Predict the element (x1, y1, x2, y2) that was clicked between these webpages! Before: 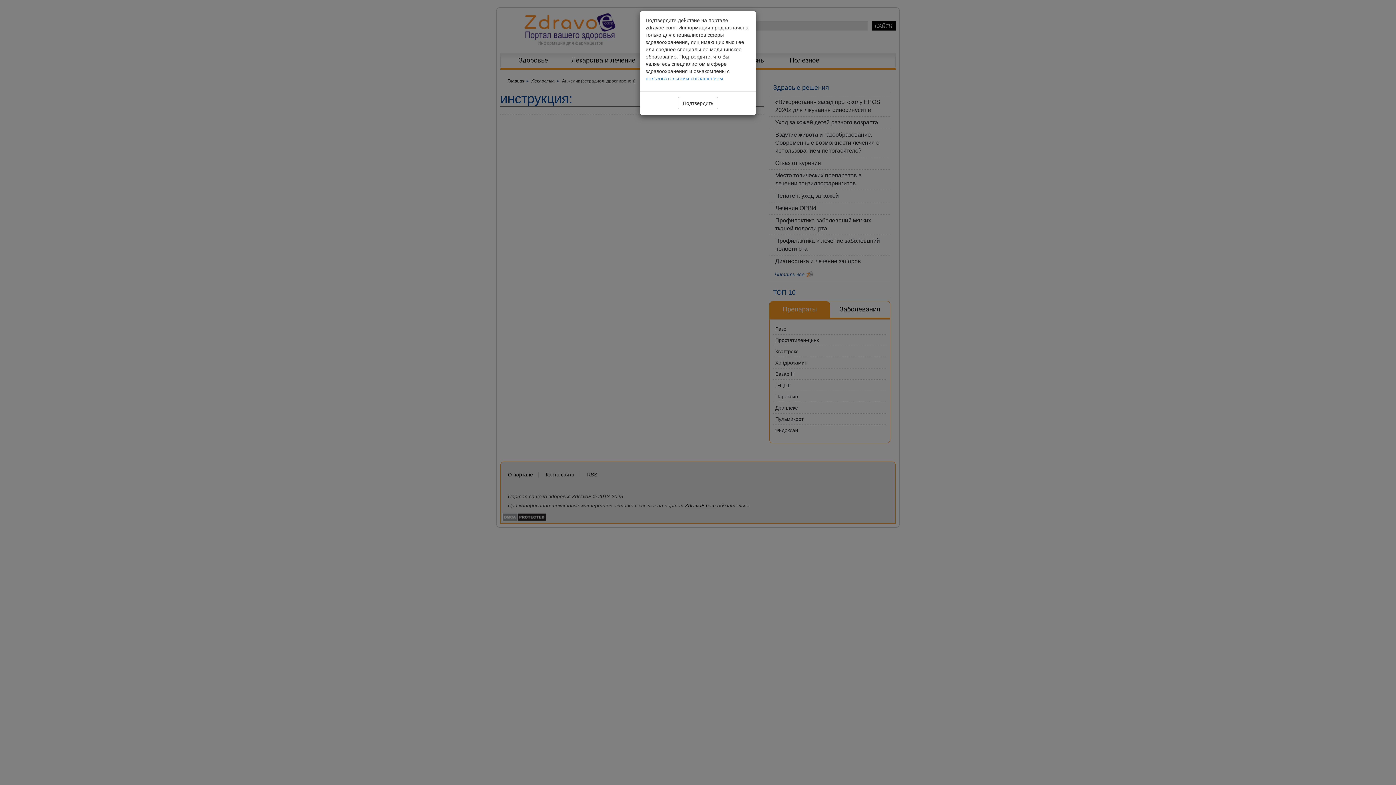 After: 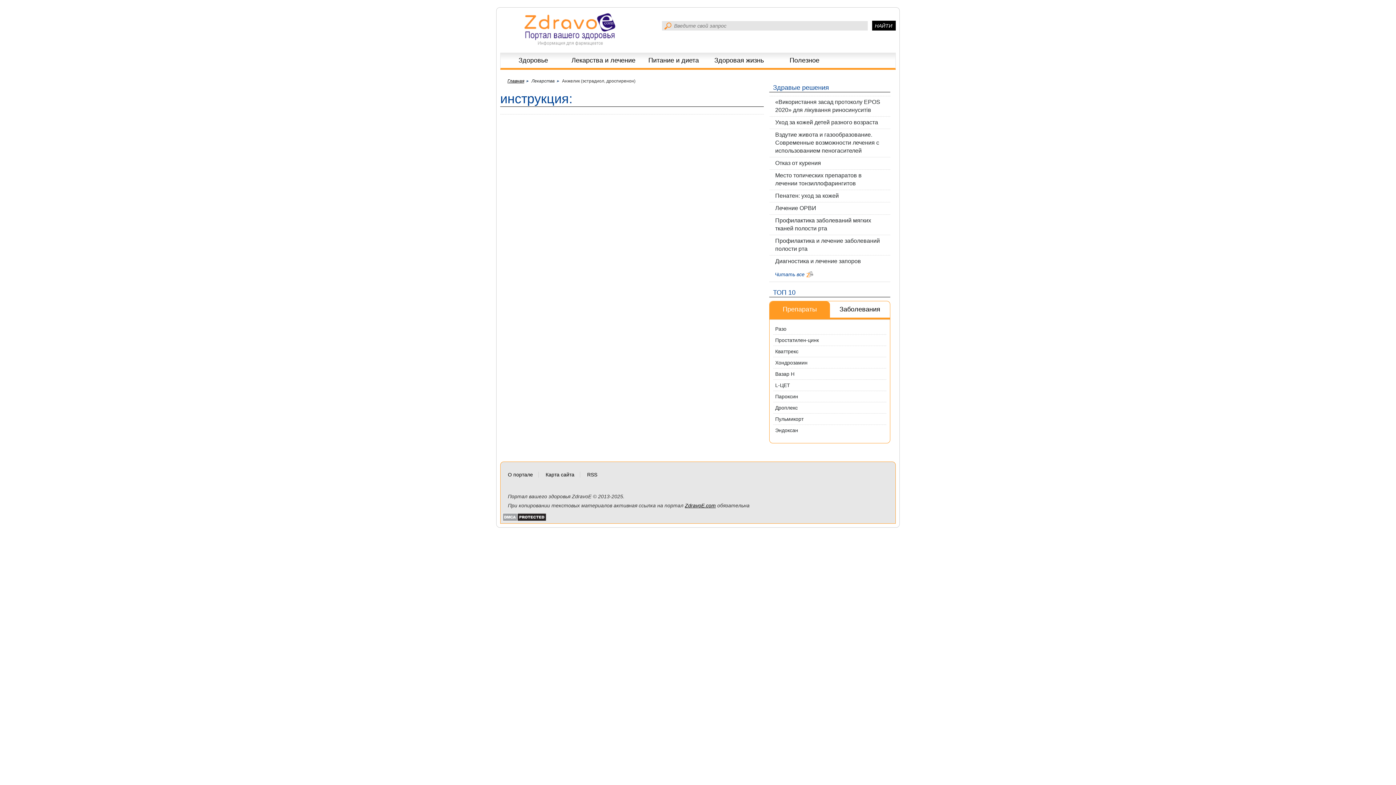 Action: label: Подтвердить bbox: (678, 97, 718, 109)